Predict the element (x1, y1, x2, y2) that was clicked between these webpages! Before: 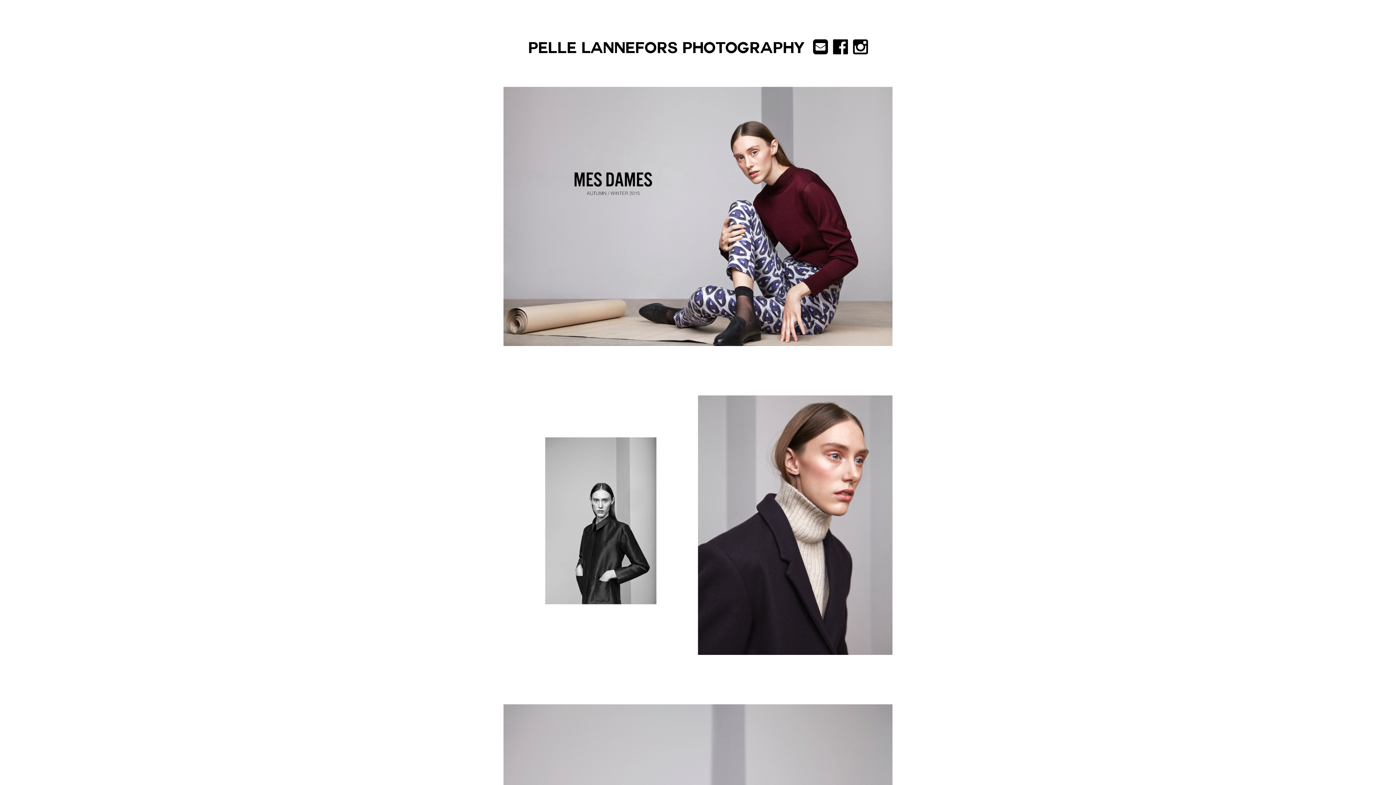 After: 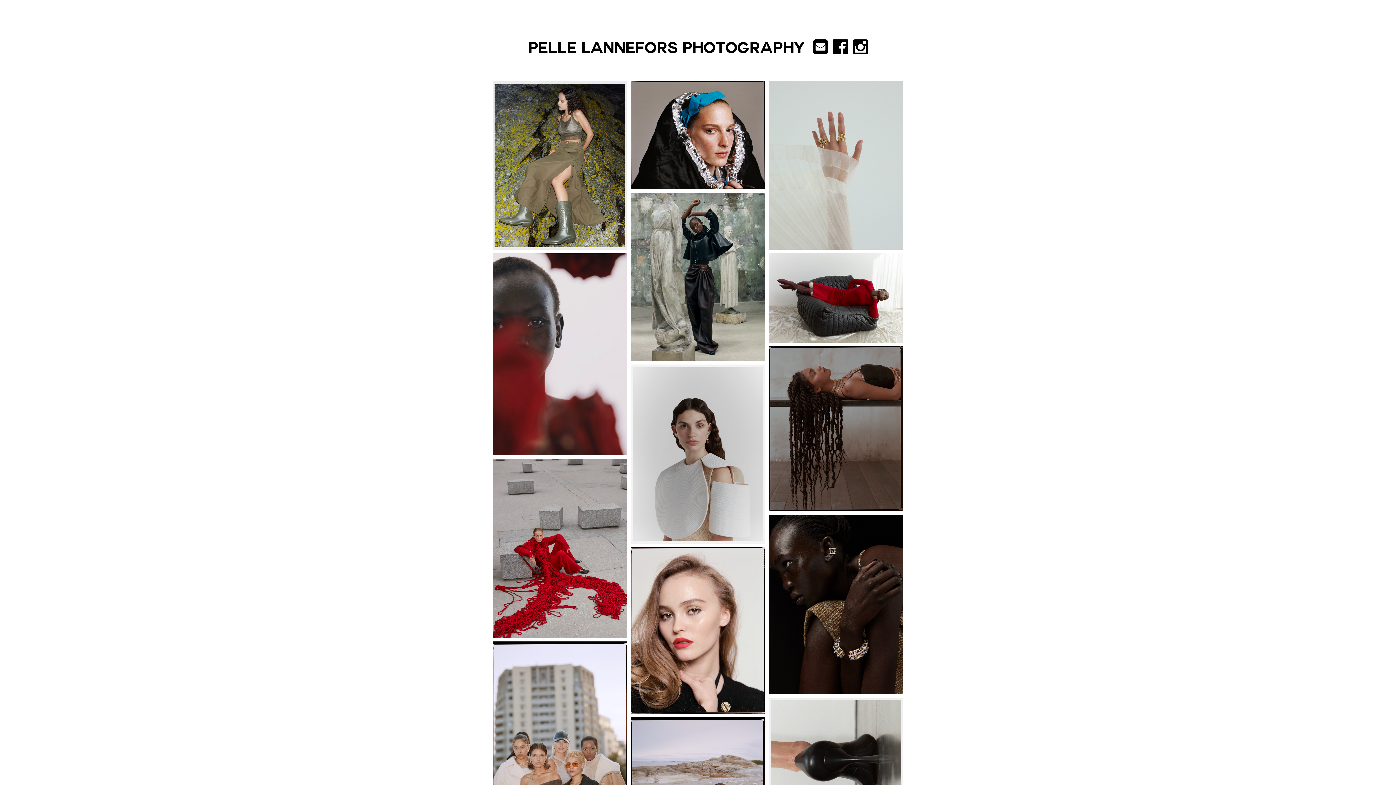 Action: label: Pelle Lannefors Photography bbox: (528, 48, 804, 54)